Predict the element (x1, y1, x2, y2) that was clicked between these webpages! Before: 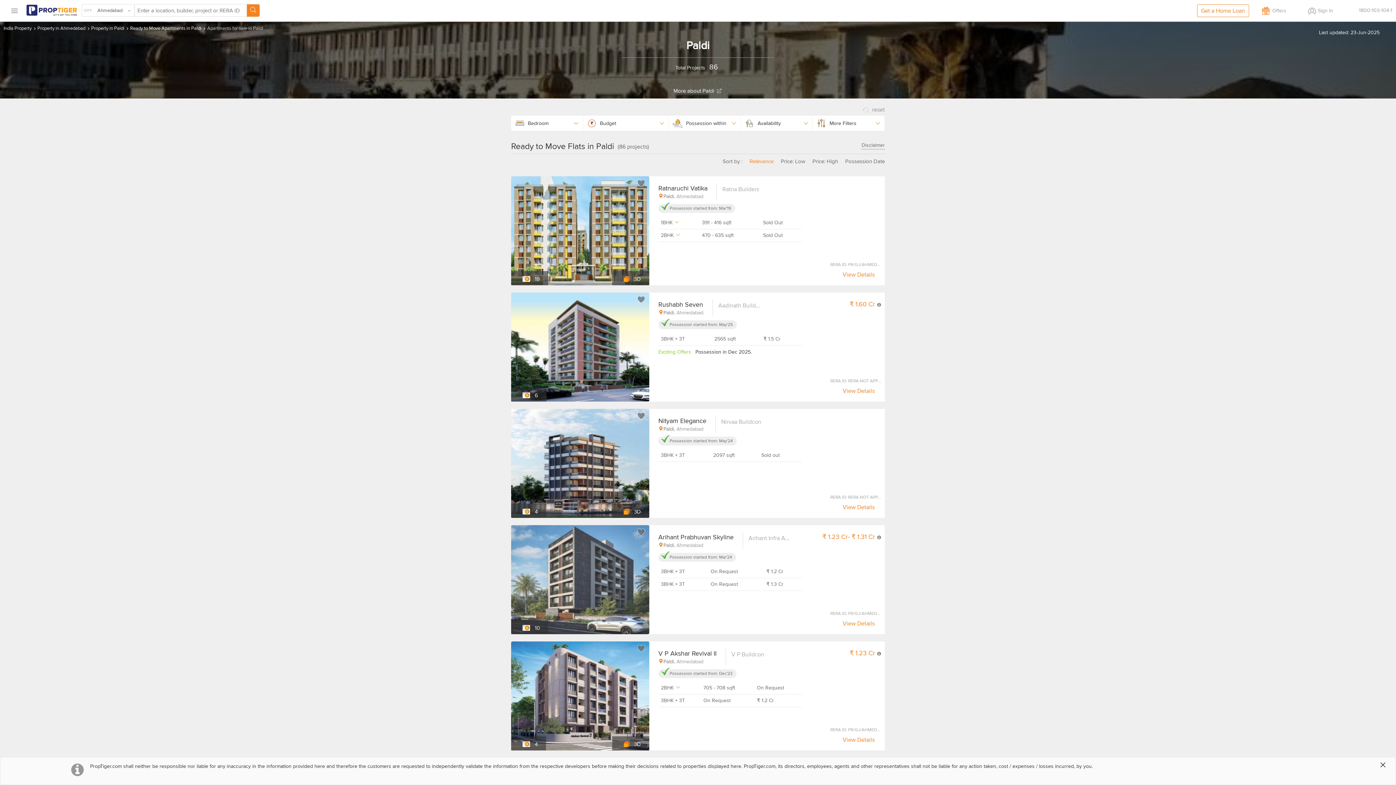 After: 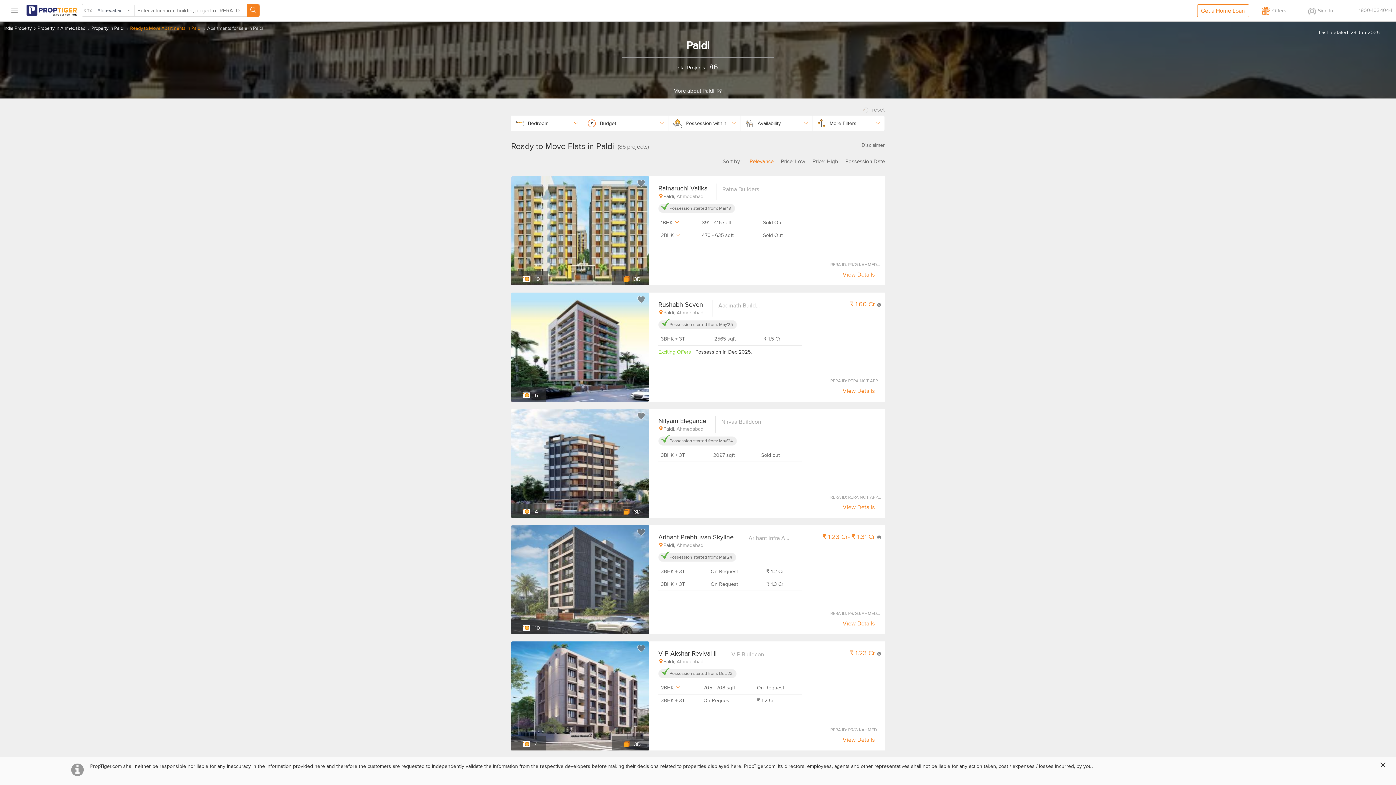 Action: label: Ready to Move Apartments in Paldi bbox: (130, 25, 201, 31)